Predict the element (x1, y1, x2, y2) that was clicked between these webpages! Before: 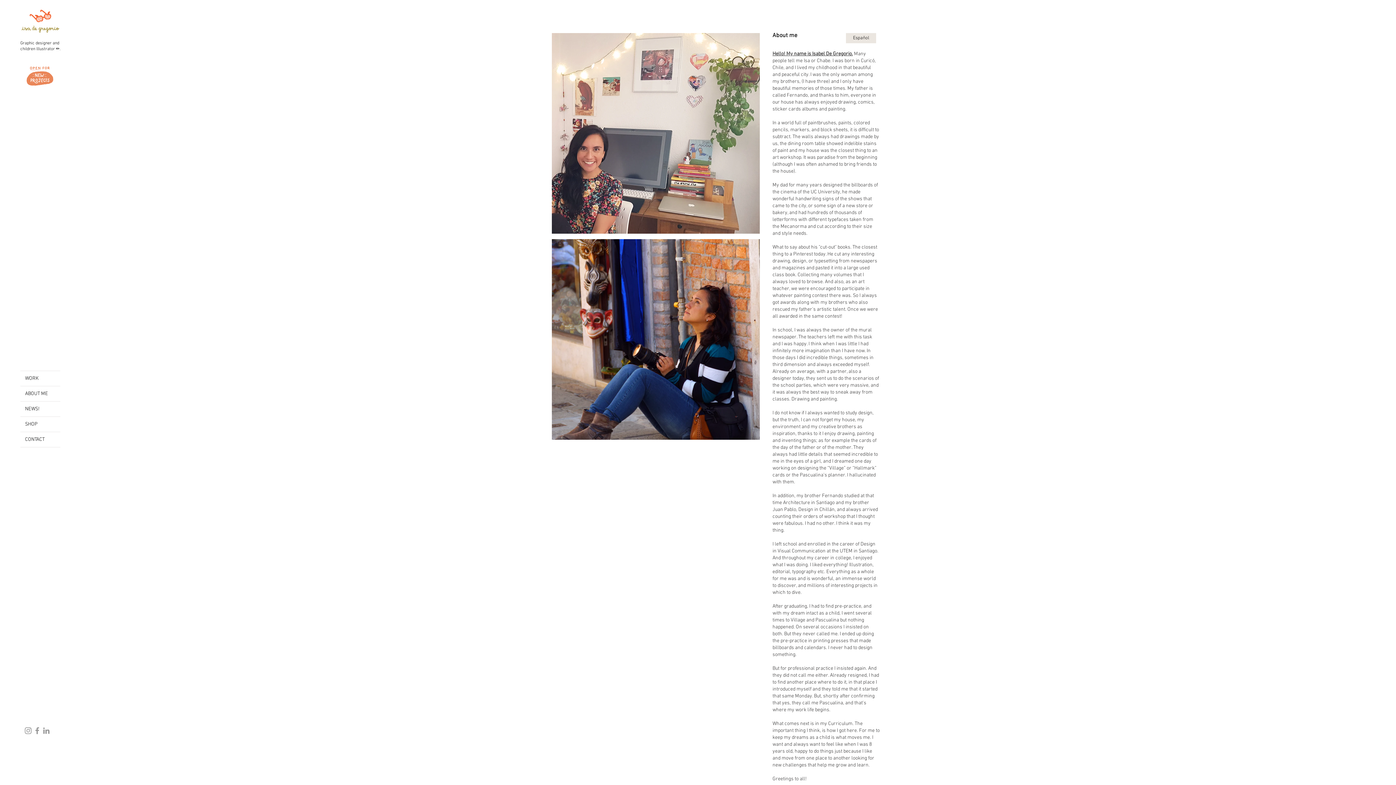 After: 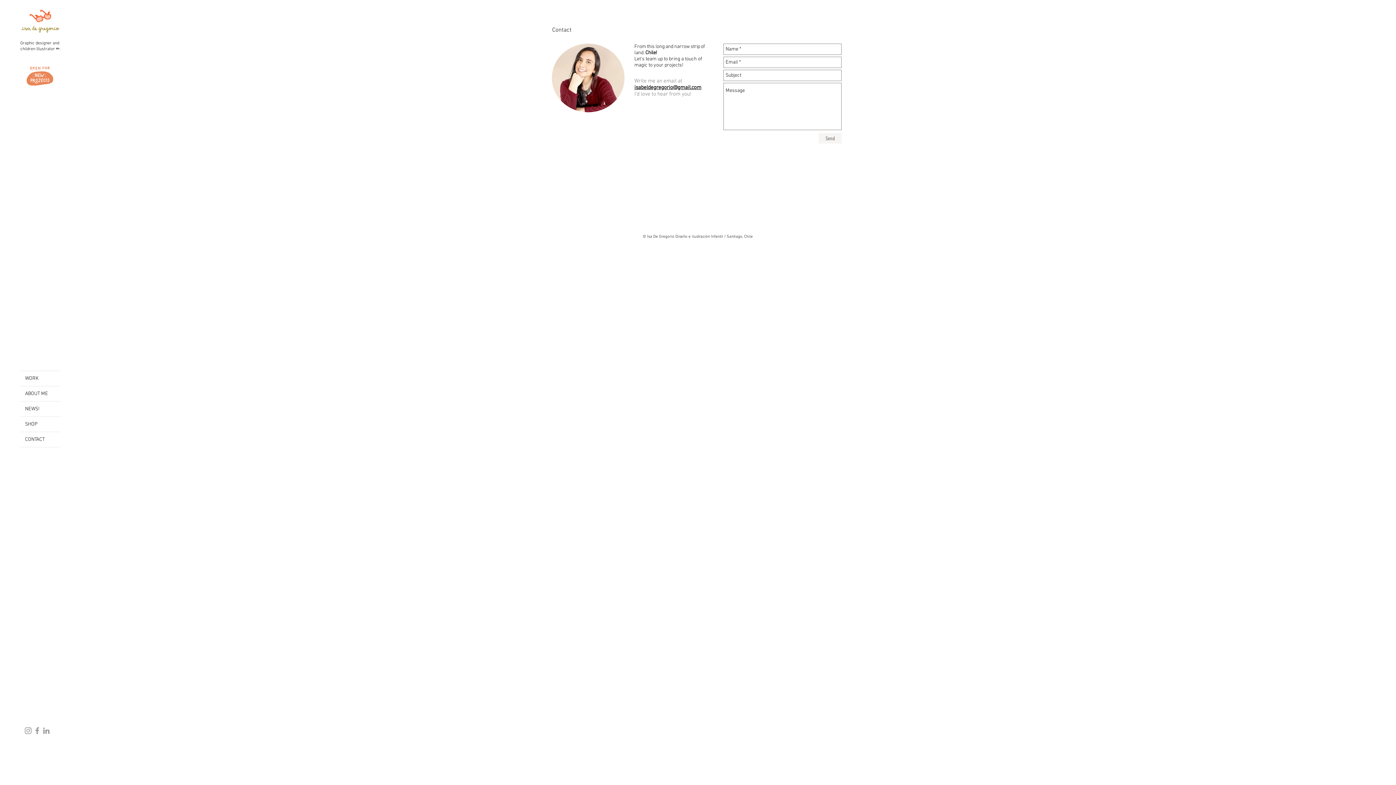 Action: label: CONTACT bbox: (20, 432, 60, 447)